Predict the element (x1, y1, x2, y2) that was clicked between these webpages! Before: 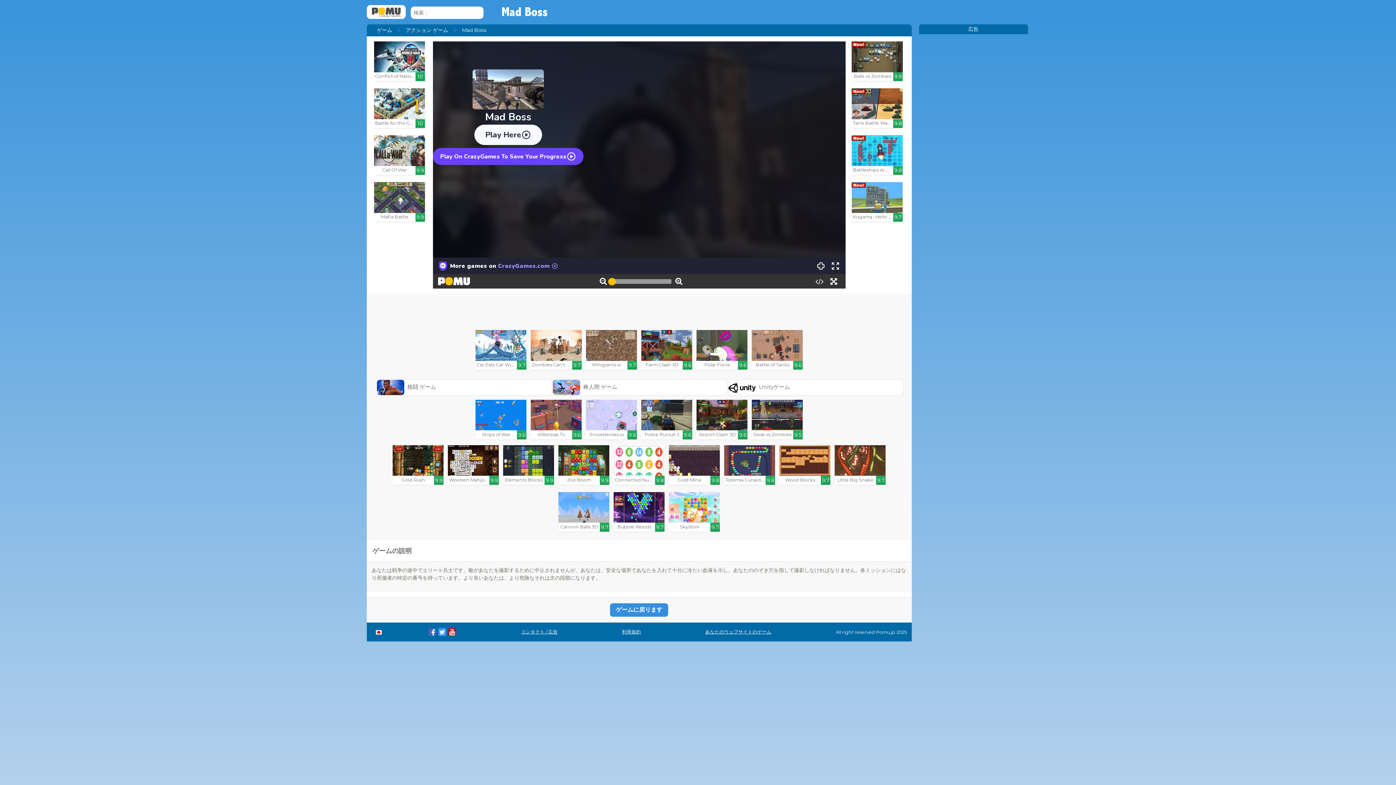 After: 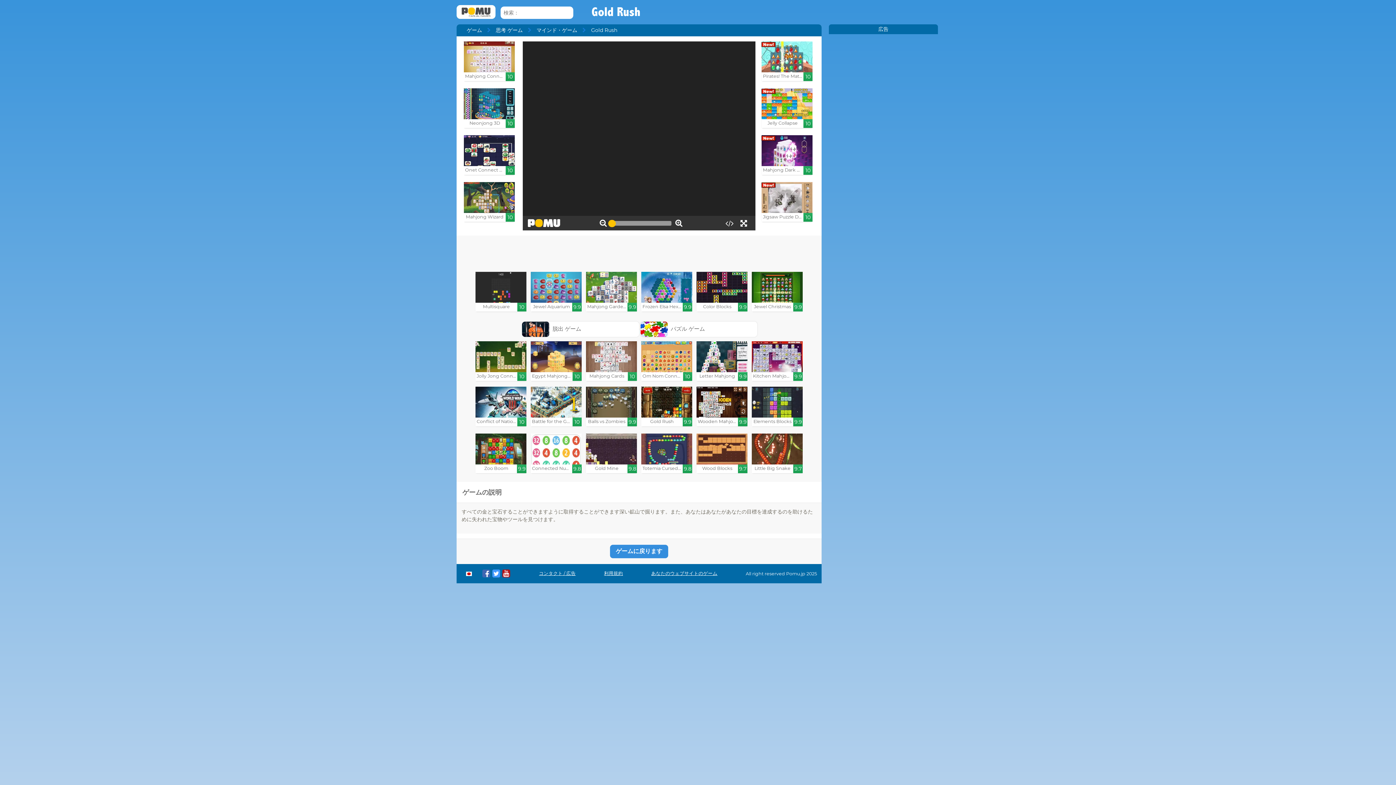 Action: label: Gold Rush

9.9 bbox: (392, 445, 443, 485)